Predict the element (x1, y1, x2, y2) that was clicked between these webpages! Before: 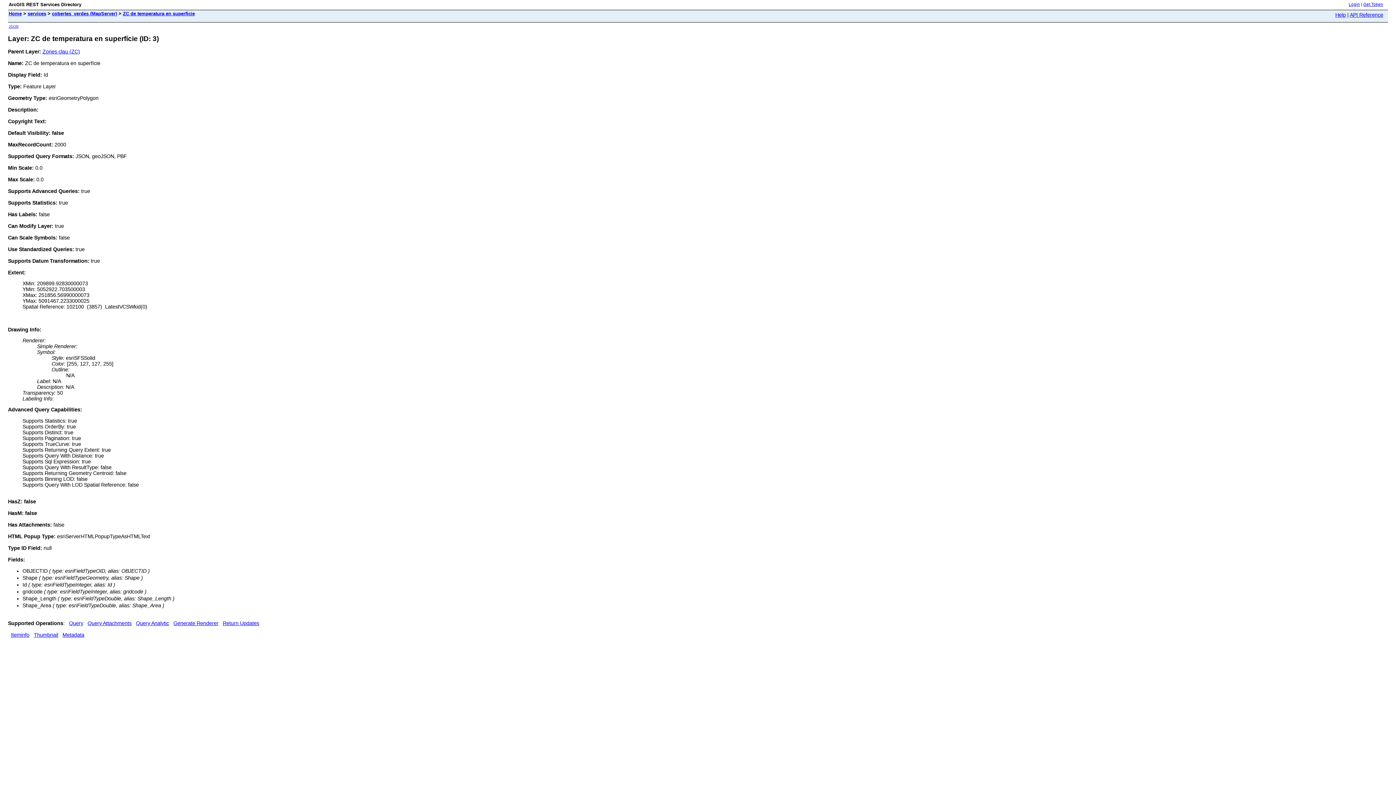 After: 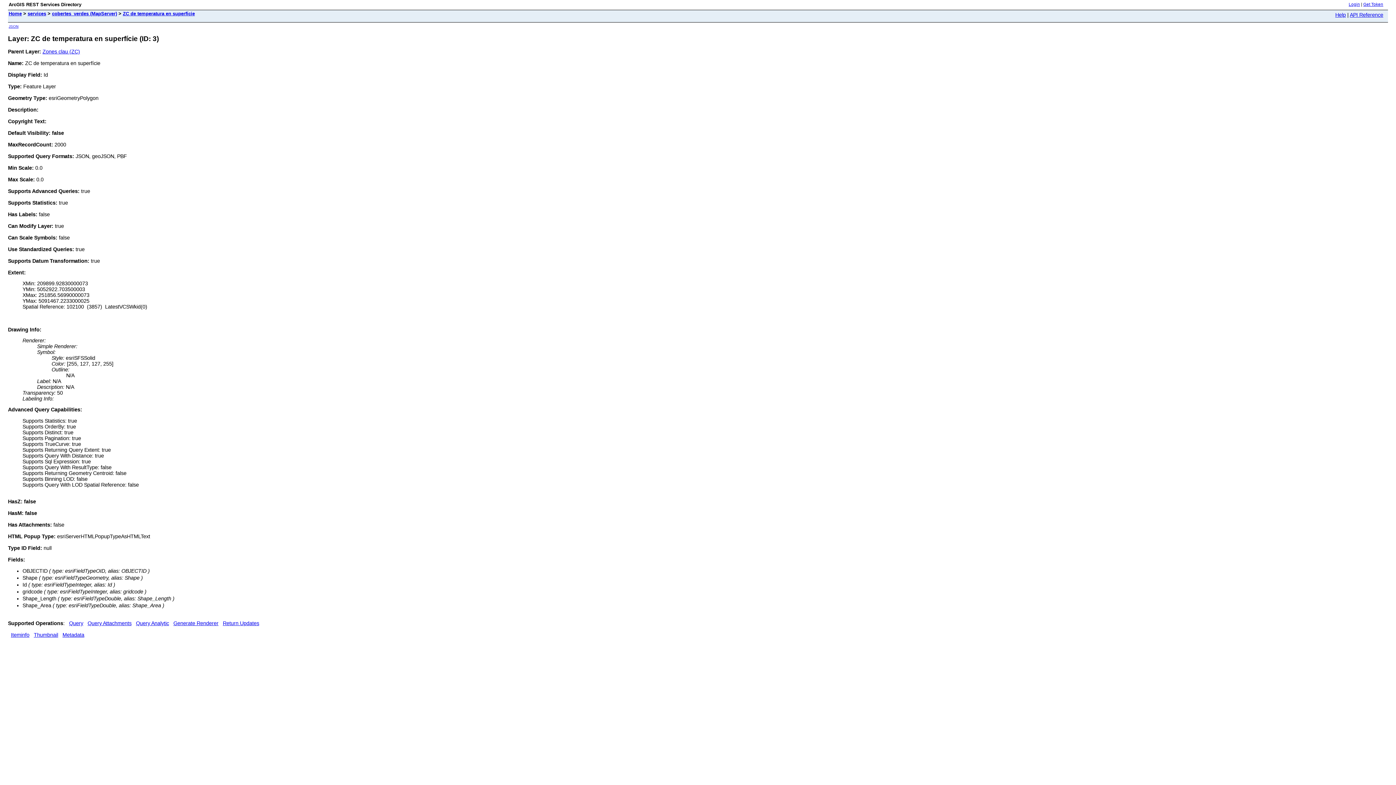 Action: bbox: (122, 10, 194, 16) label: ZC de temperatura en superfície